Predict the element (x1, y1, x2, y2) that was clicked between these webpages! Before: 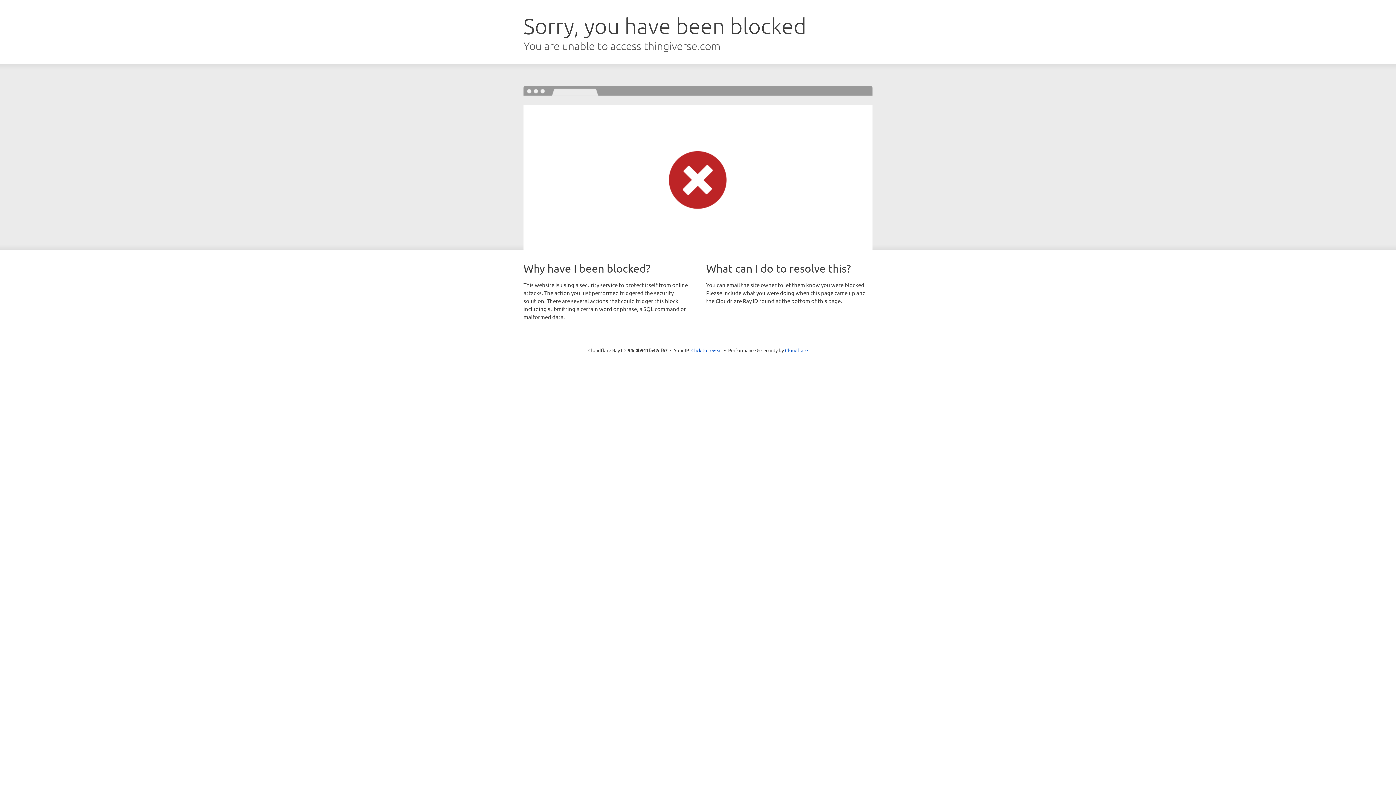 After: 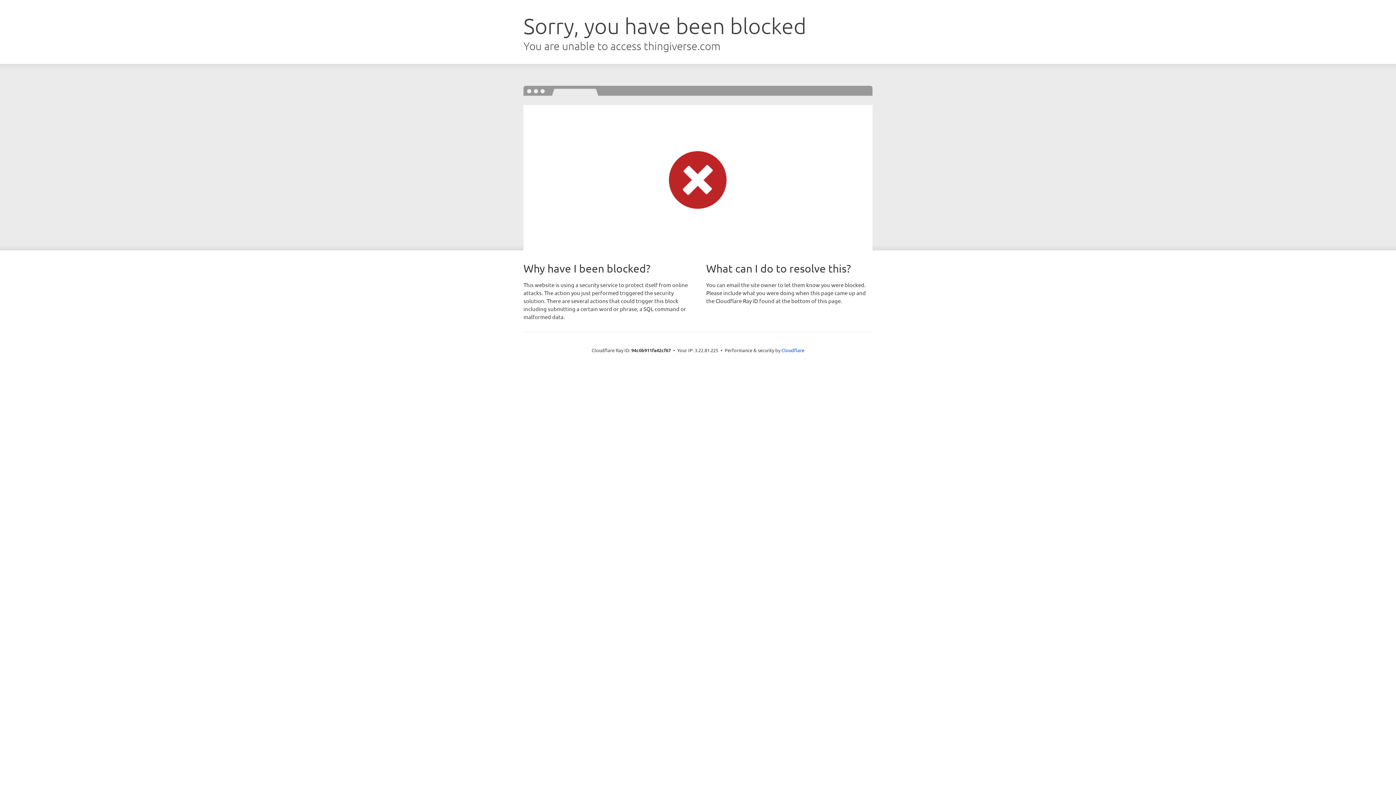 Action: label: Click to reveal bbox: (691, 346, 722, 353)